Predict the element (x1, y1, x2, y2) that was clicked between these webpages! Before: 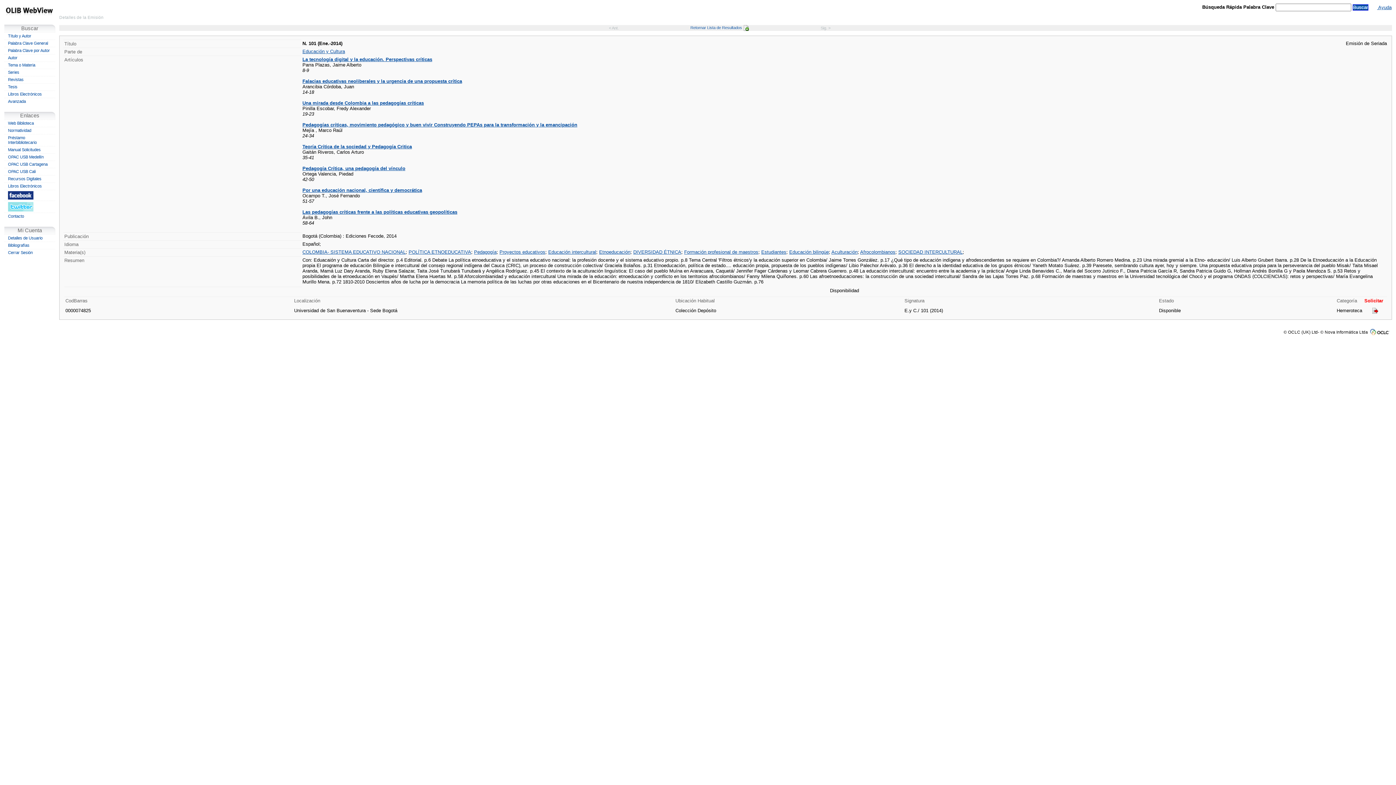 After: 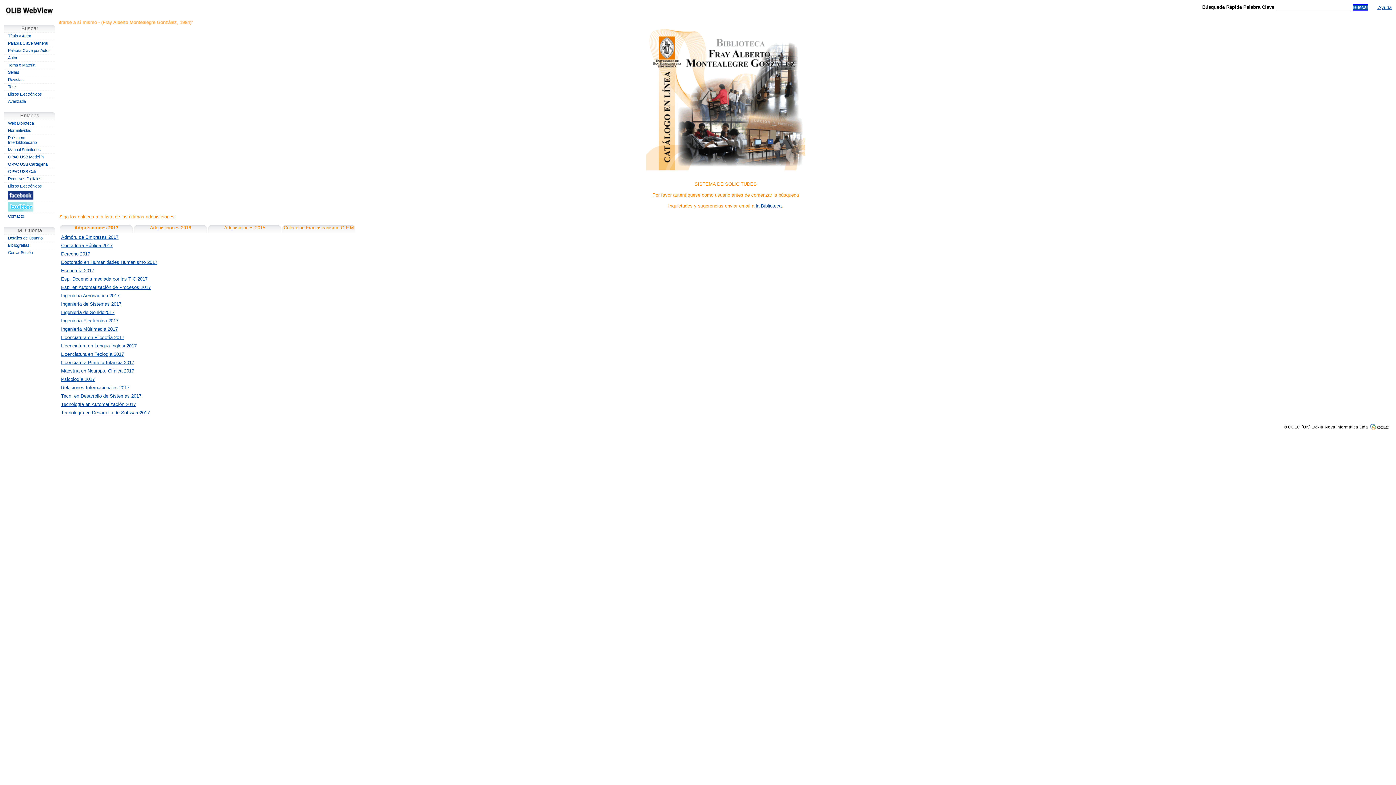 Action: bbox: (4, 6, 54, 13)